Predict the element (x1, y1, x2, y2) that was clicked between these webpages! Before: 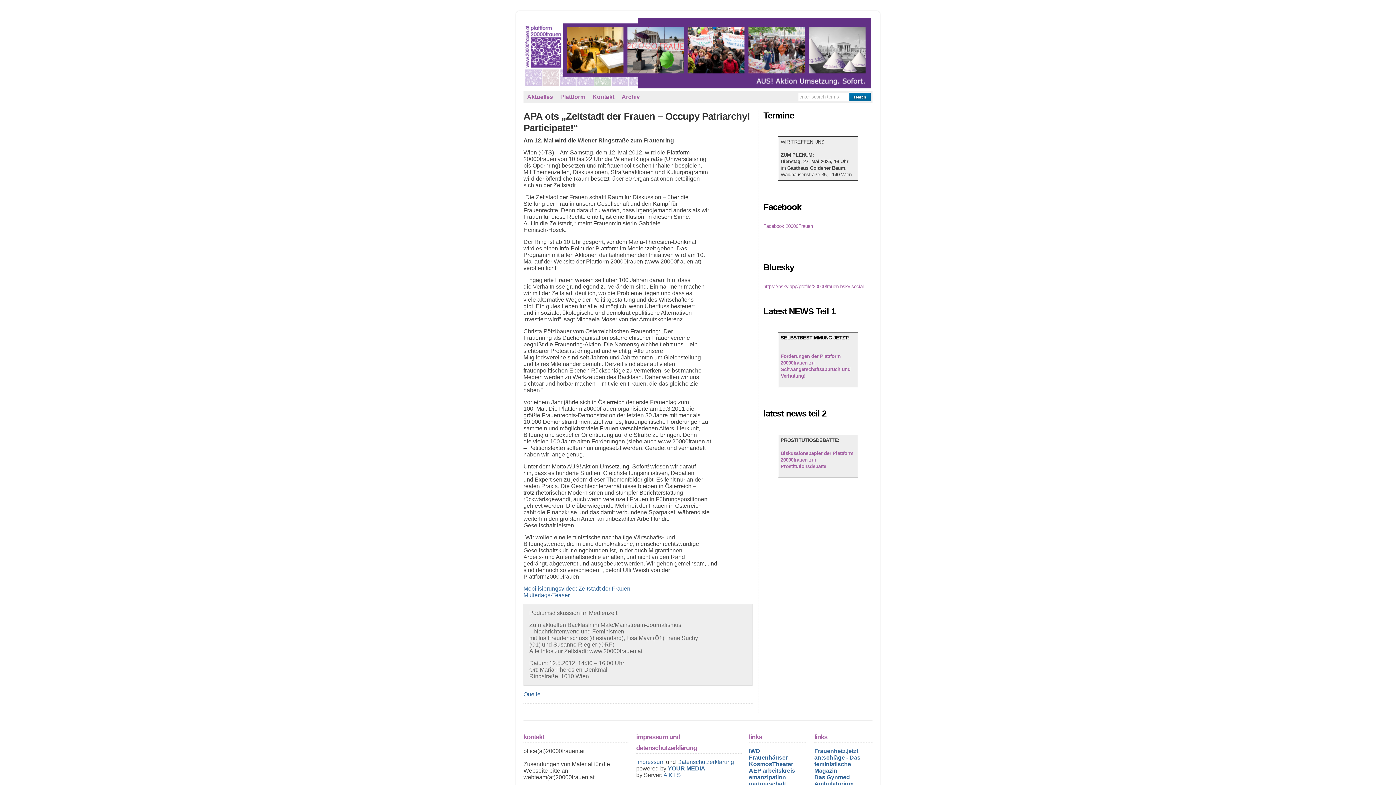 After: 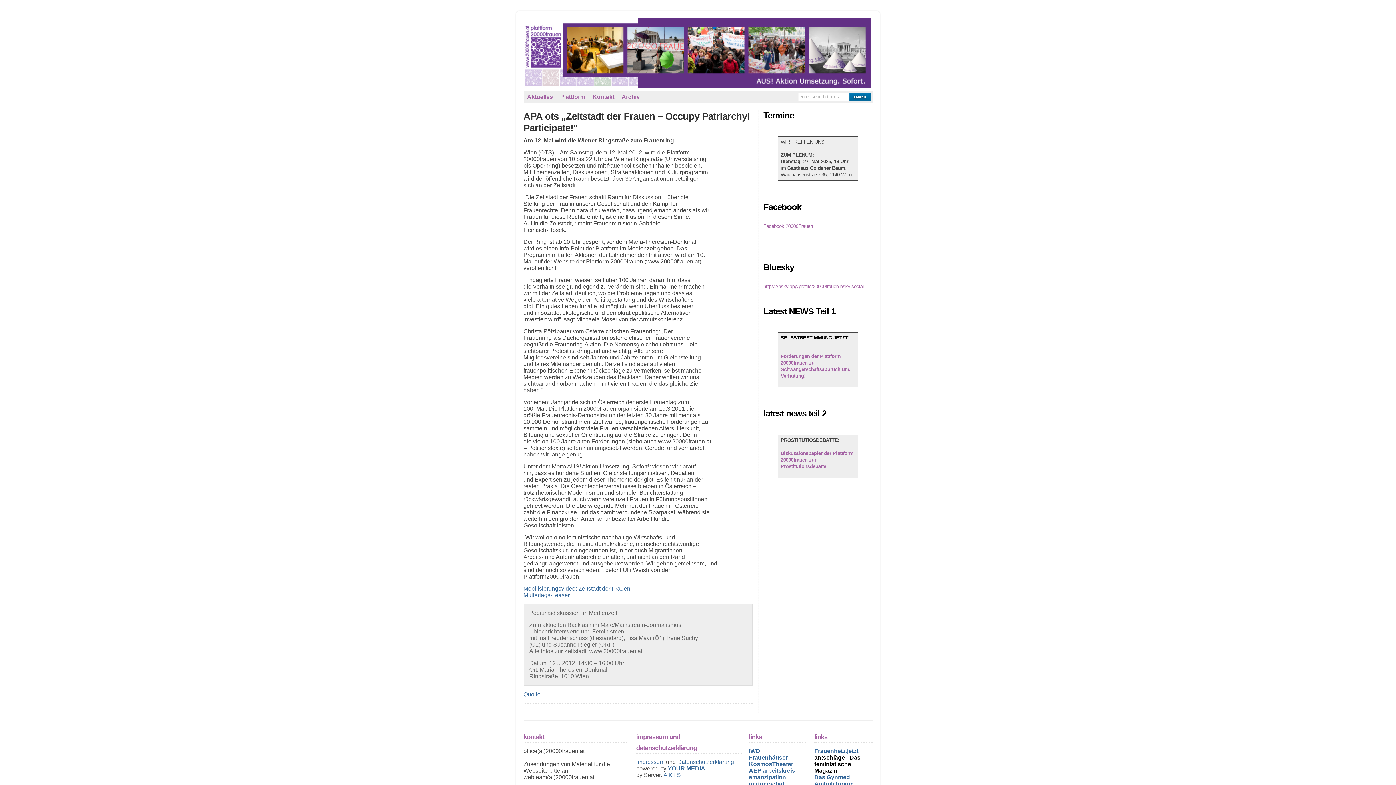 Action: label: an:schläge - Das feministische Magazin bbox: (814, 754, 860, 774)